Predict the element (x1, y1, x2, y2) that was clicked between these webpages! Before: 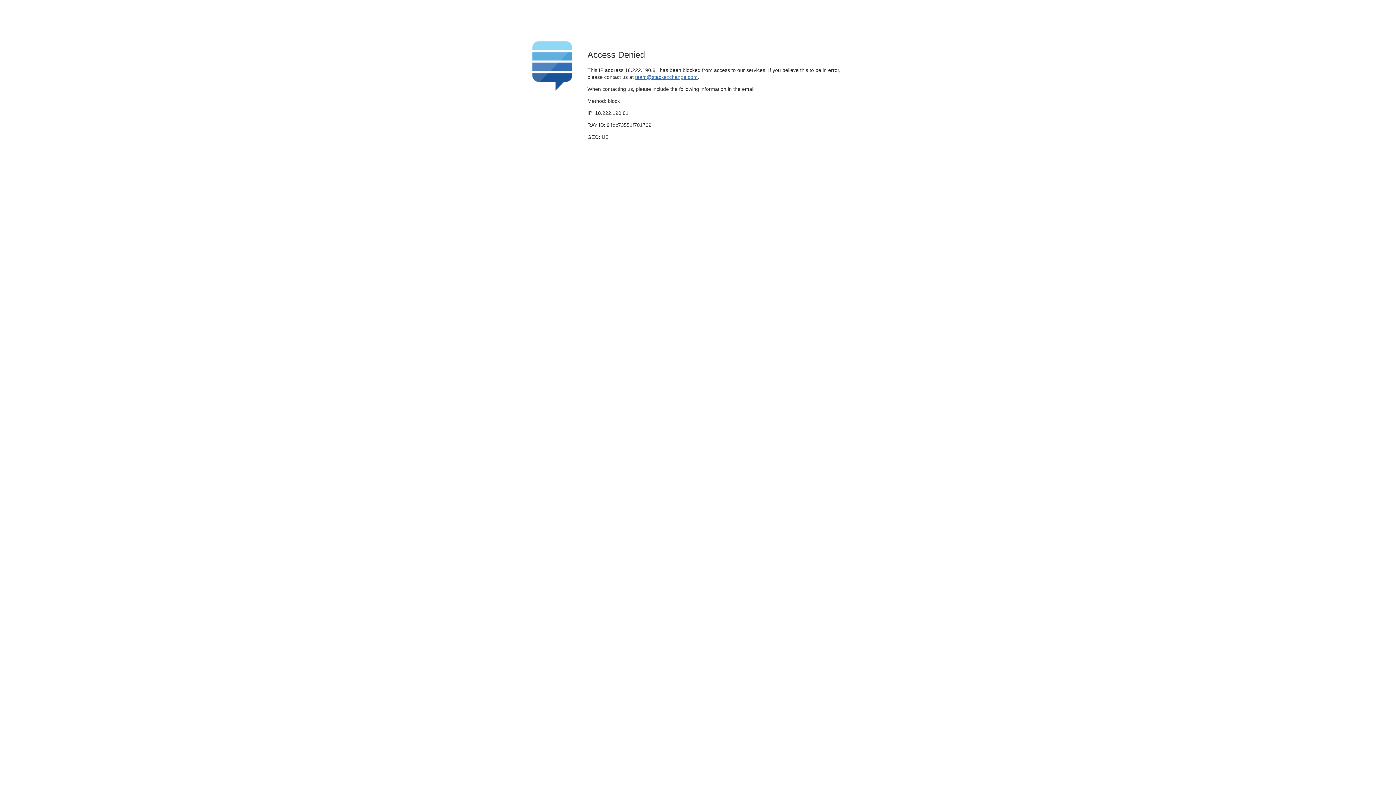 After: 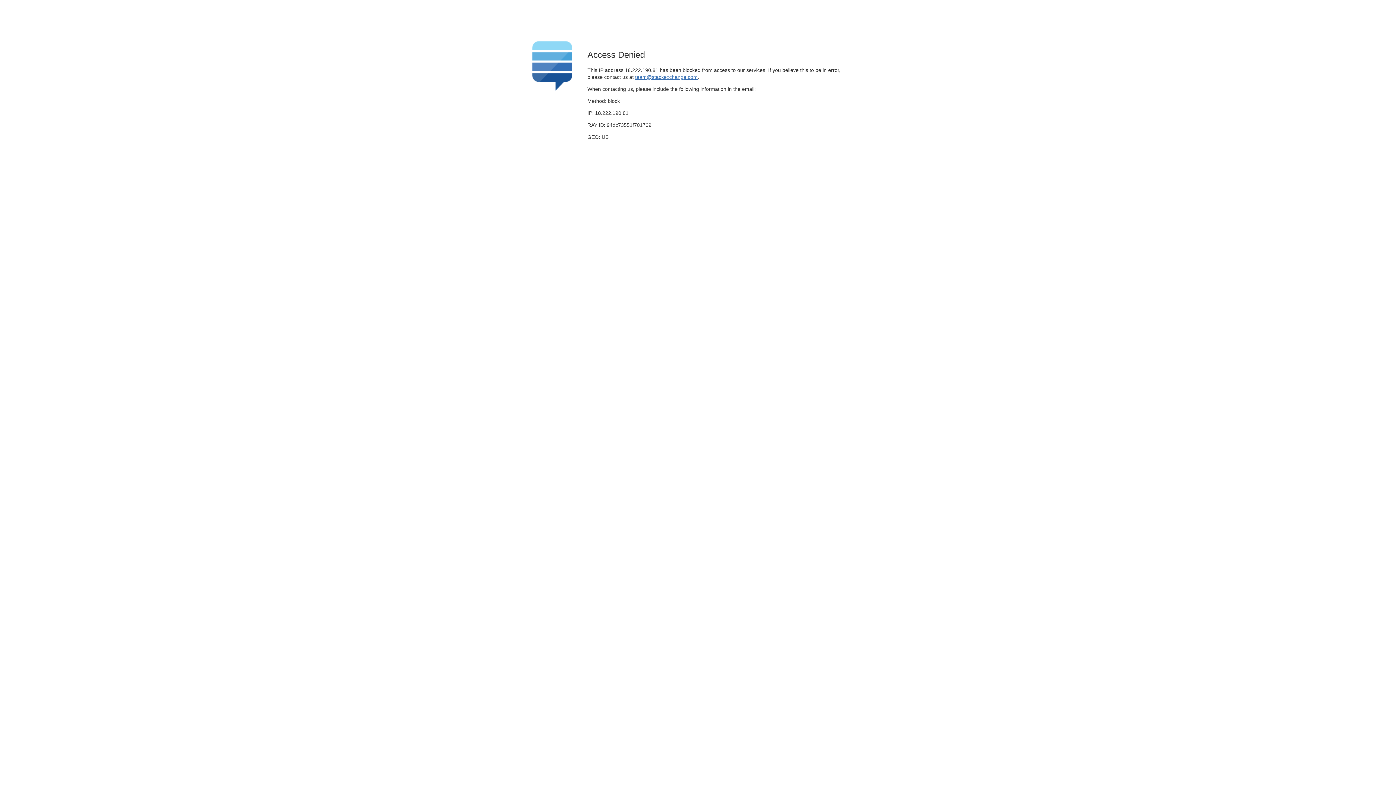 Action: label: team@stackexchange.com bbox: (635, 74, 697, 79)